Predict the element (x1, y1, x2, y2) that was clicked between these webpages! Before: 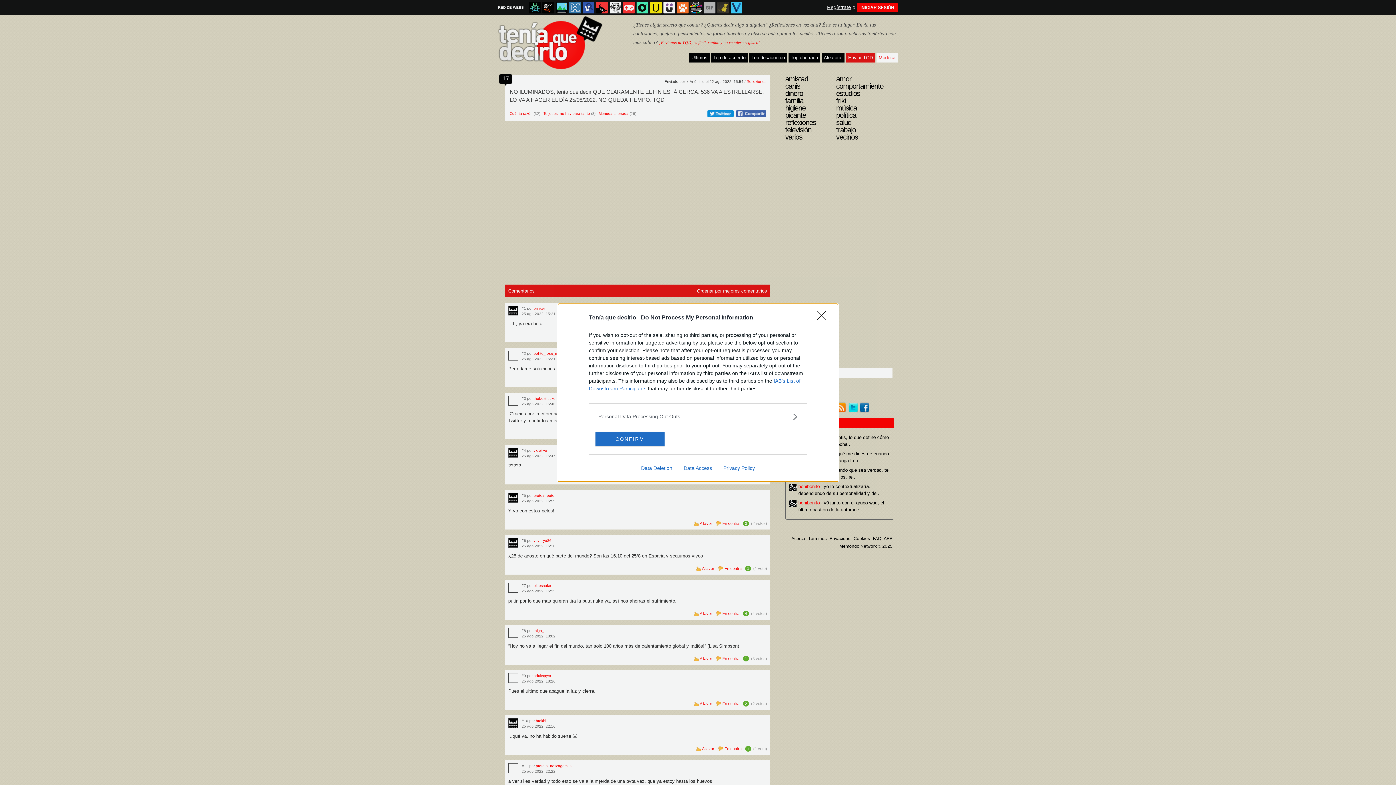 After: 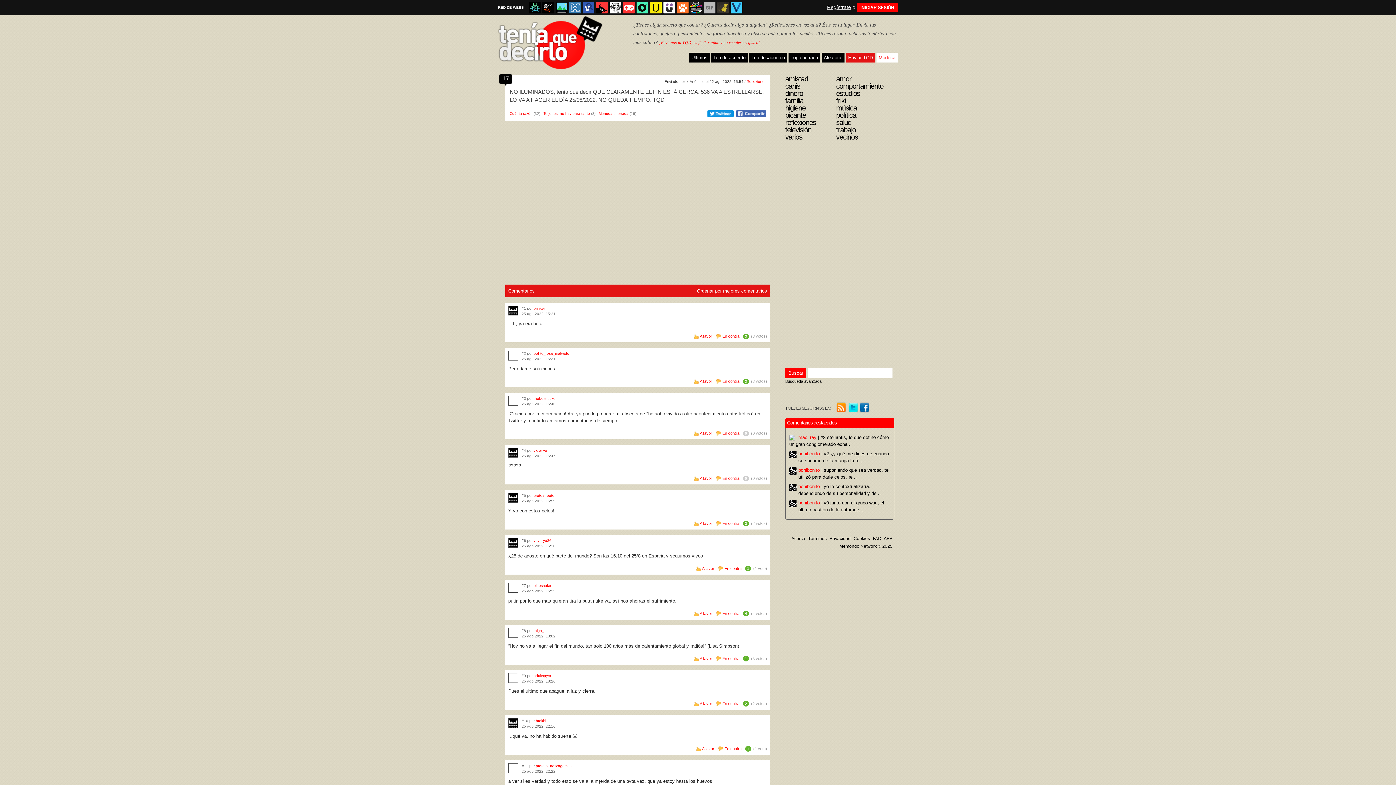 Action: bbox: (595, 431, 664, 446) label: CONFIRM